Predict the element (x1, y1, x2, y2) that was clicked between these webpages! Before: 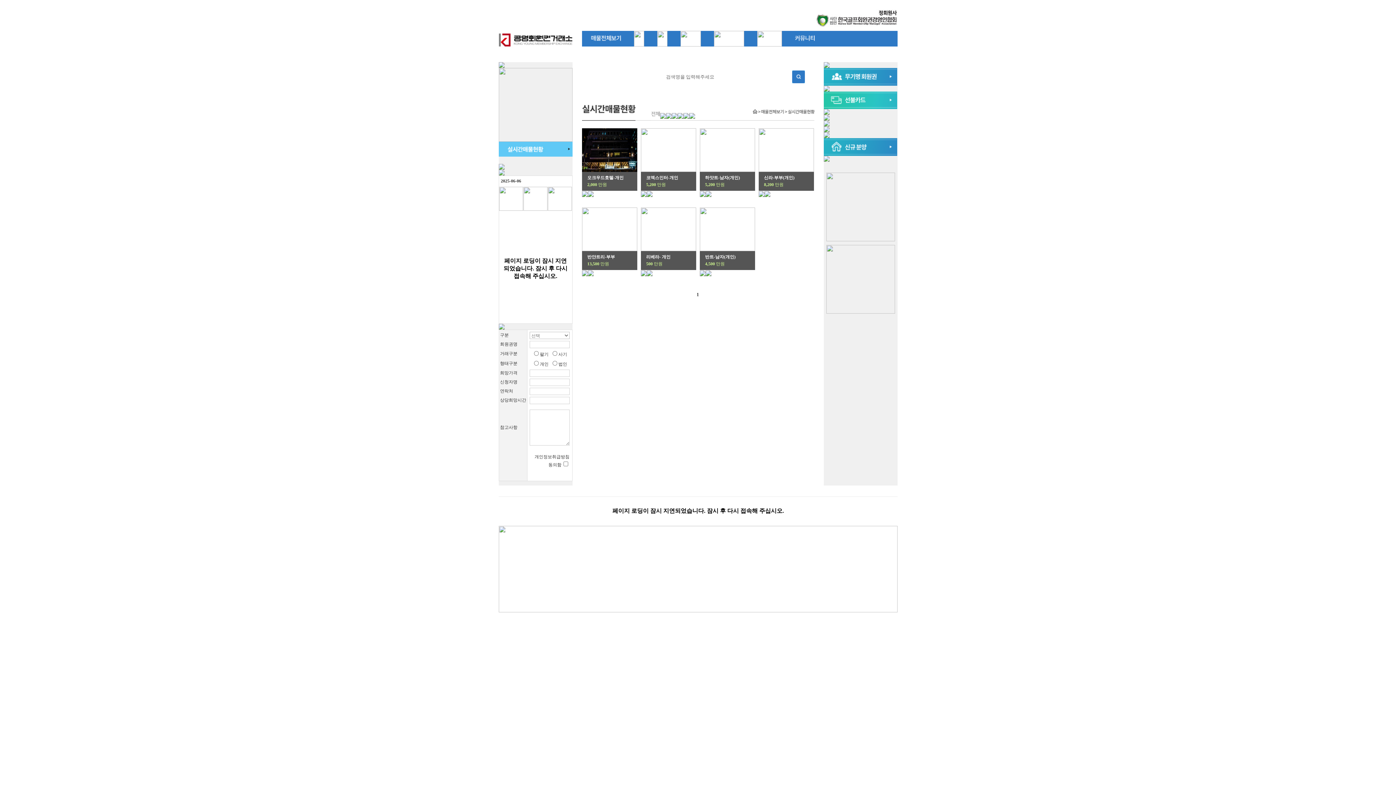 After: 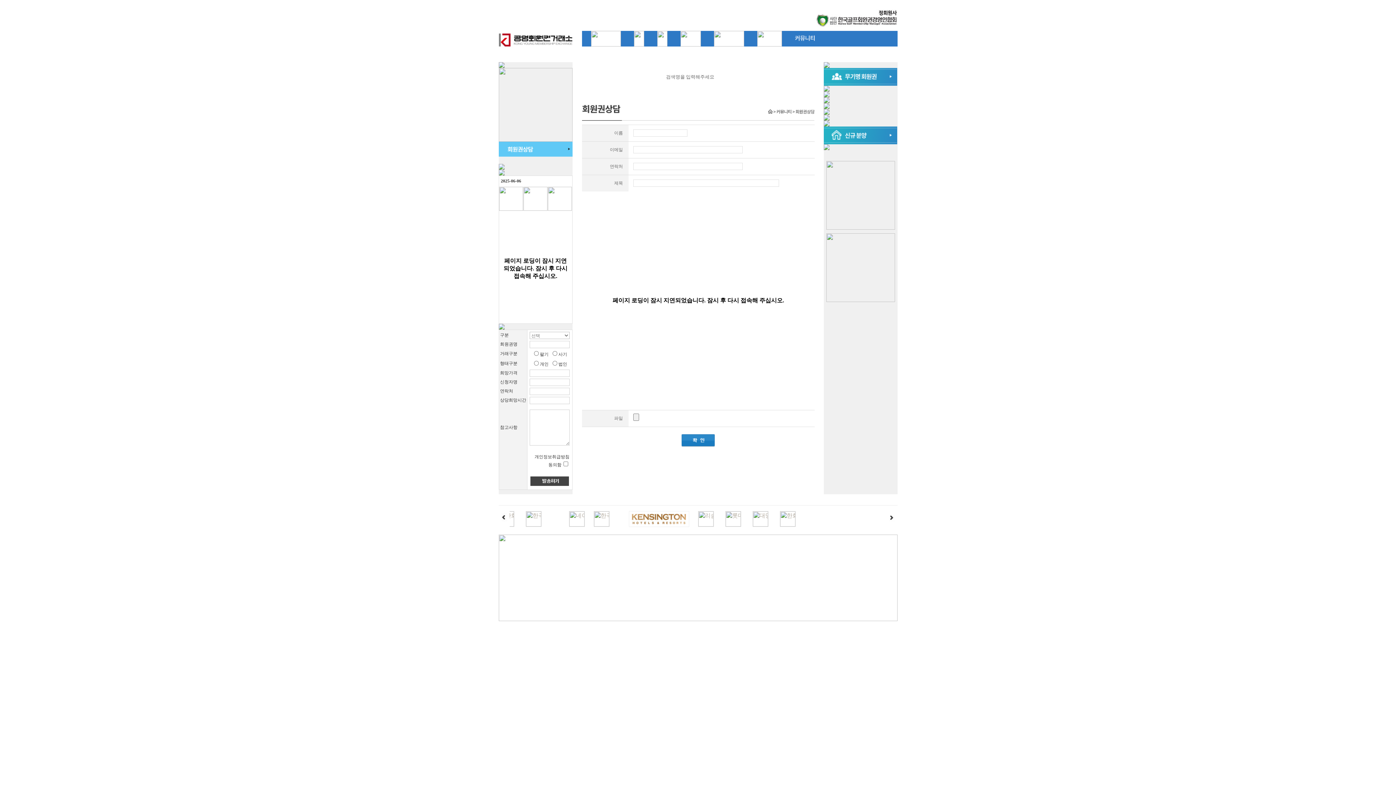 Action: bbox: (587, 193, 593, 198)